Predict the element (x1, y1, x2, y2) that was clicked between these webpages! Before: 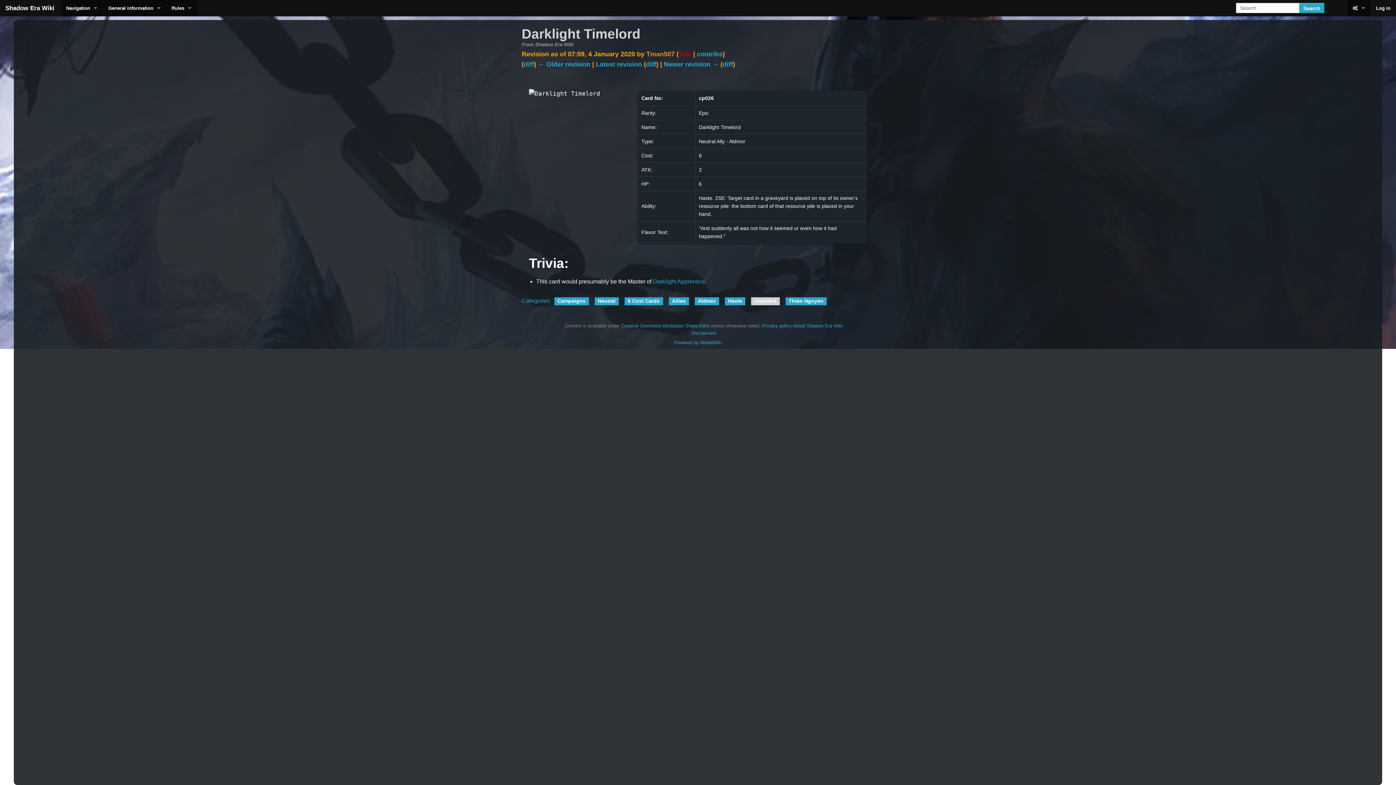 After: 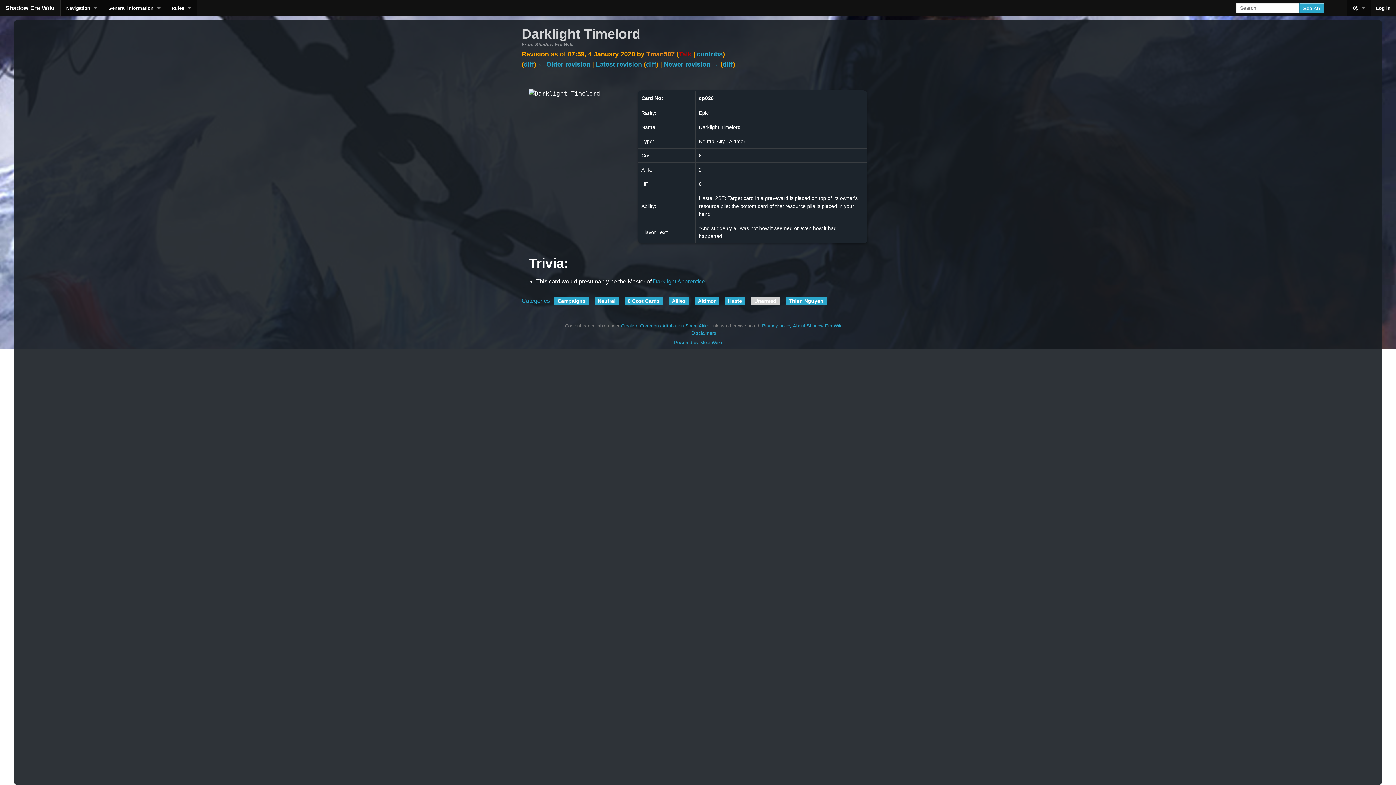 Action: label: Rules bbox: (166, 0, 197, 16)